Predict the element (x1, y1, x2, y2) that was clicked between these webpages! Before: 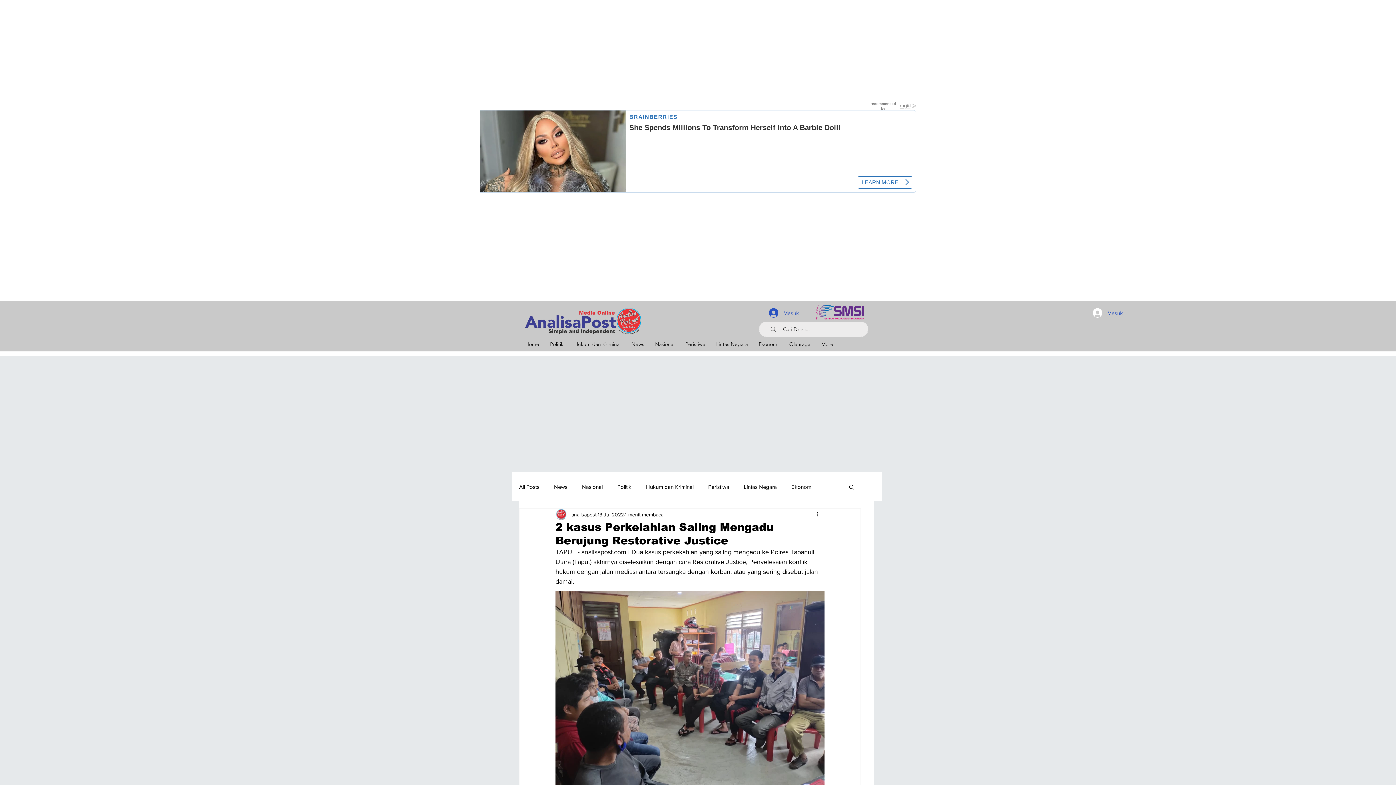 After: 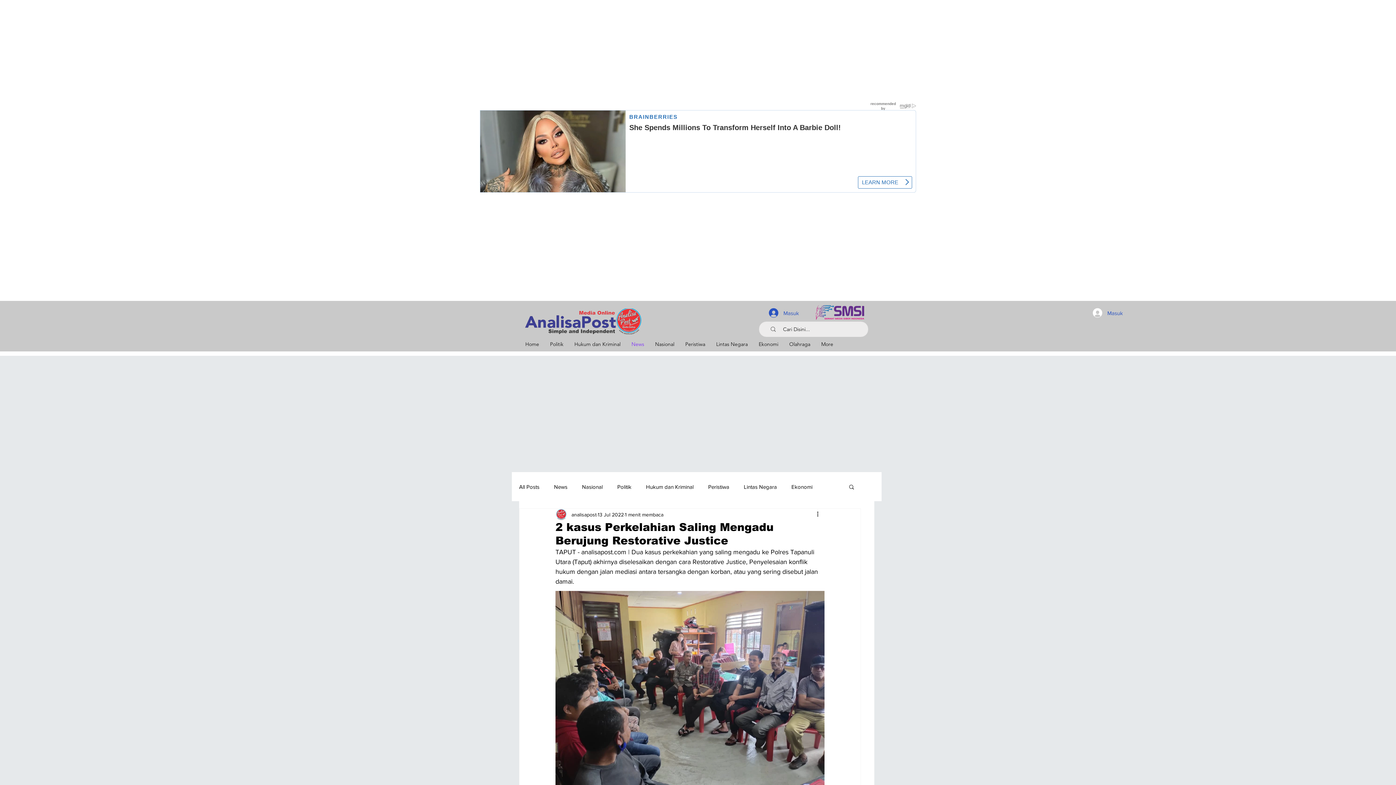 Action: label: News bbox: (626, 345, 649, 360)